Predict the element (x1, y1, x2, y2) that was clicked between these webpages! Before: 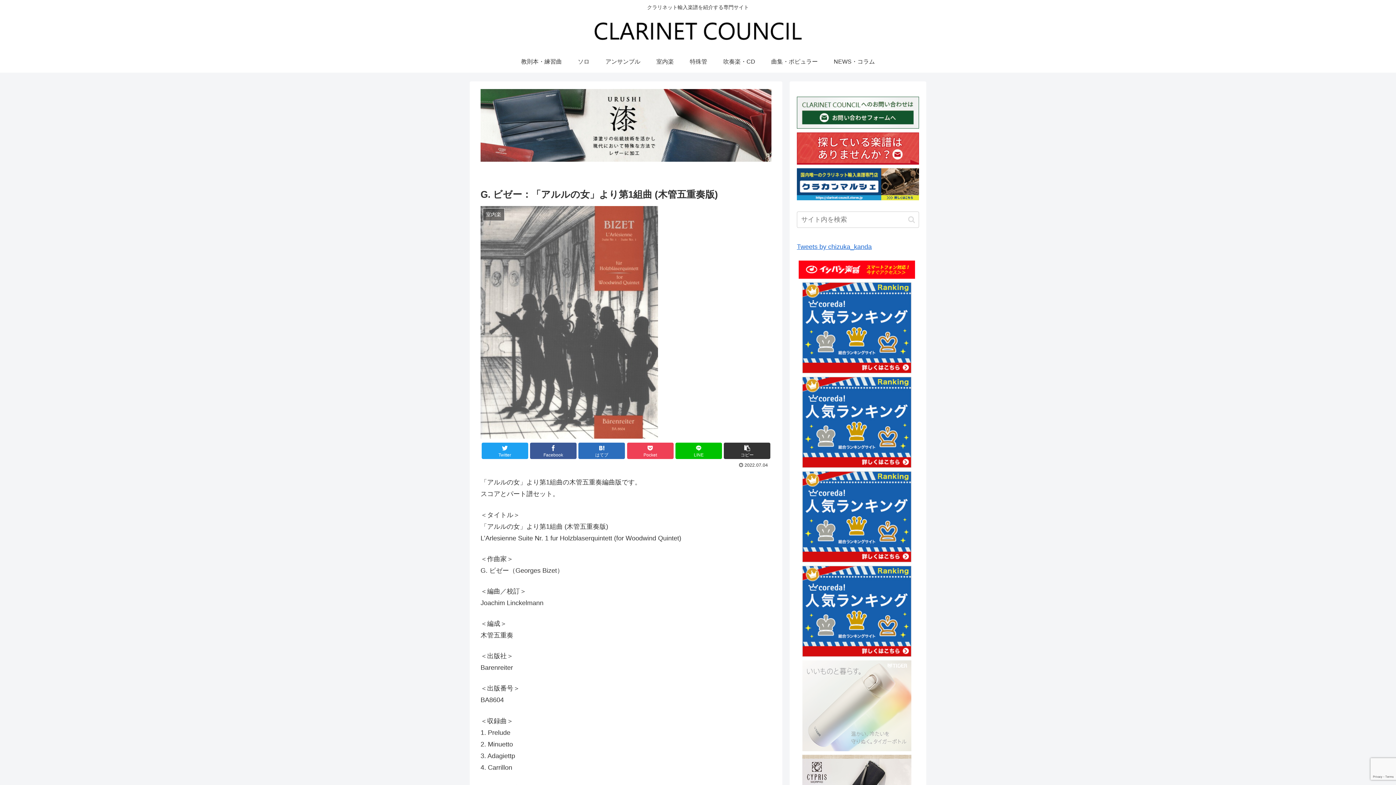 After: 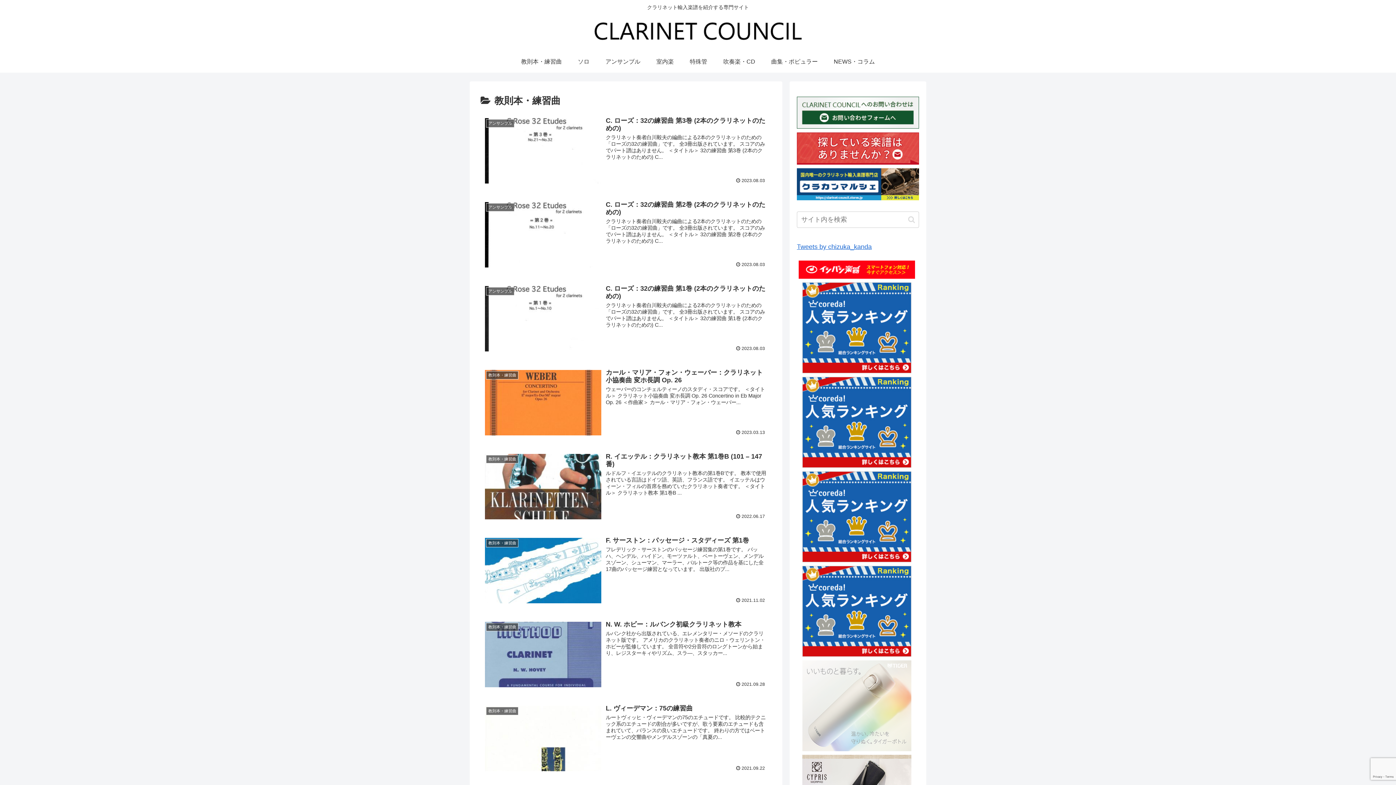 Action: bbox: (513, 50, 570, 72) label: 教則本・練習曲